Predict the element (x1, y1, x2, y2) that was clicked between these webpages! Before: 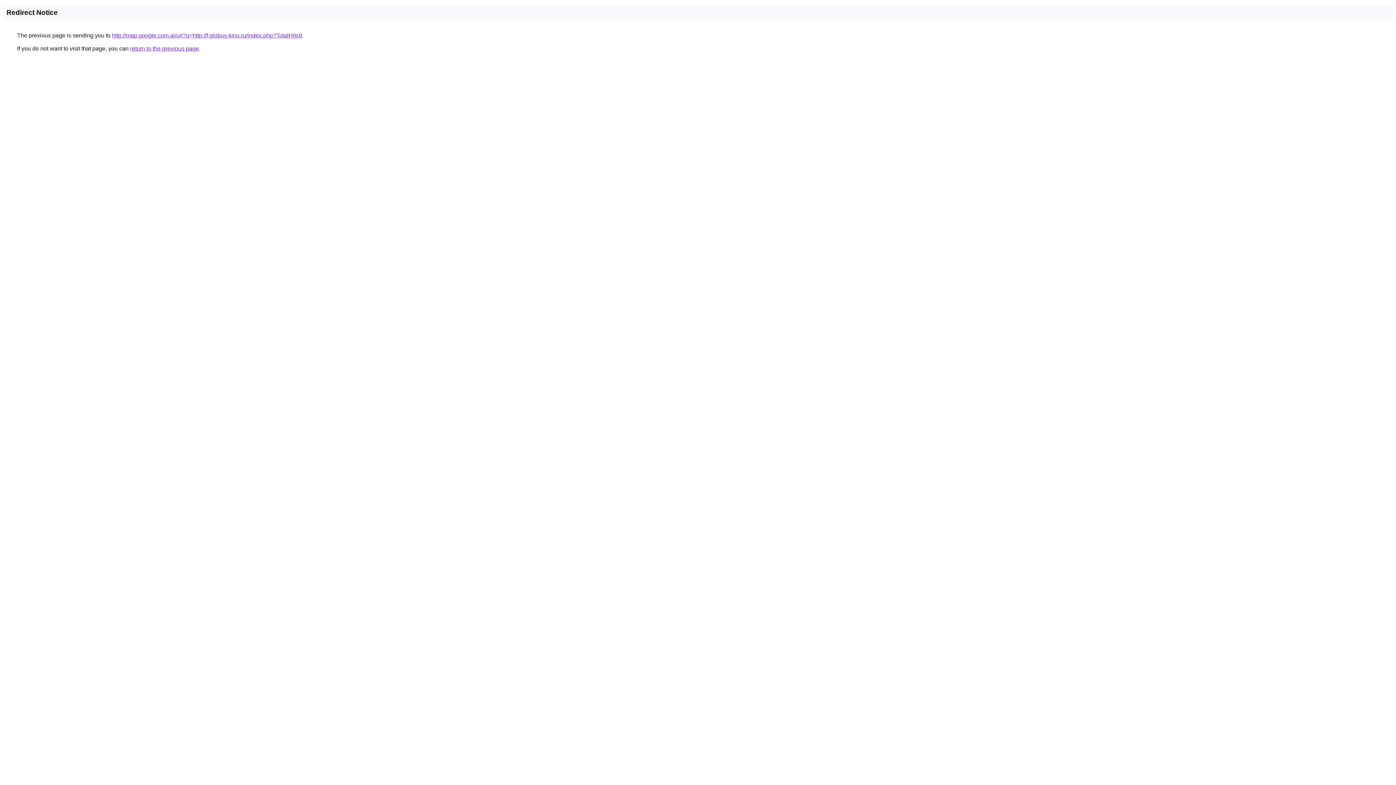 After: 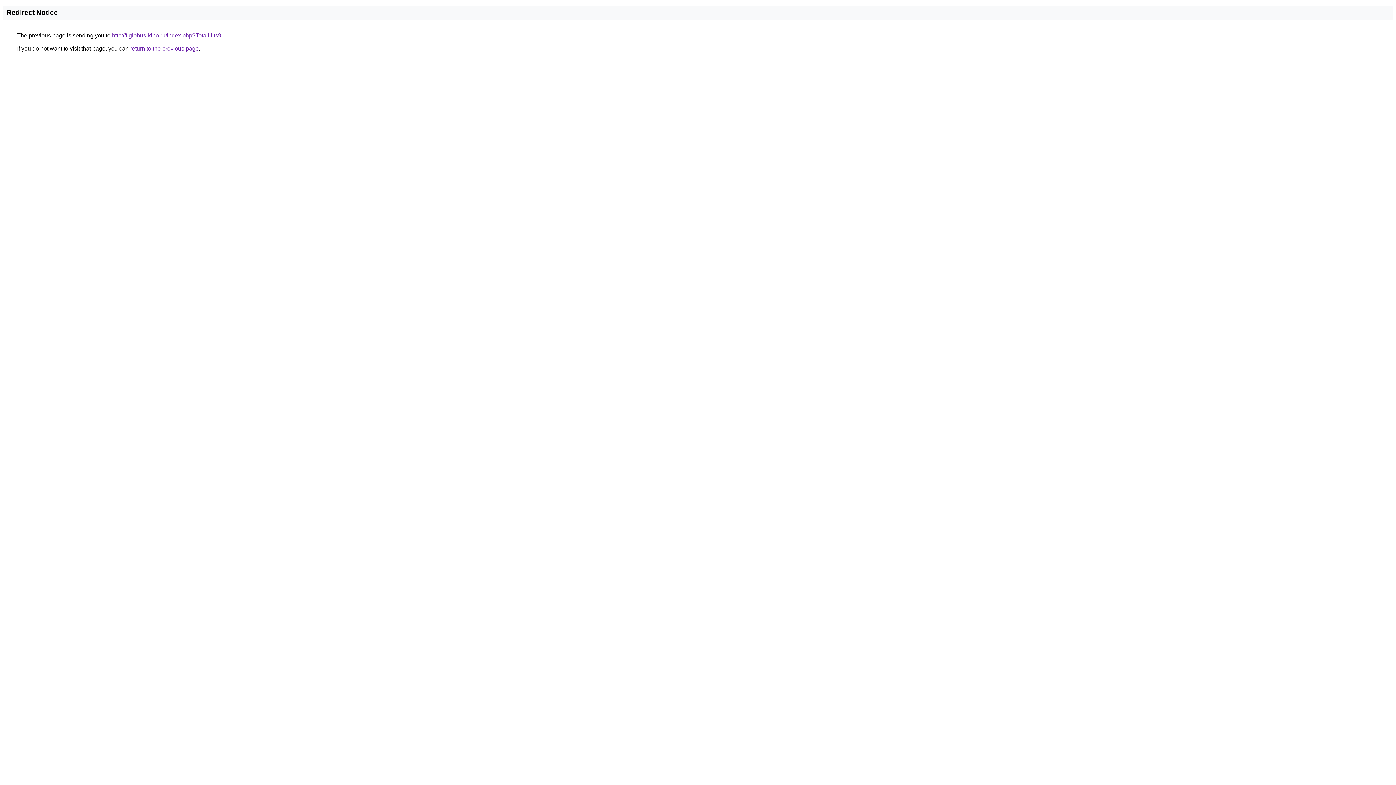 Action: bbox: (112, 32, 302, 38) label: http://map.google.com.ai/url?q=http://f.globus-kino.ru/index.php?TotalHits9